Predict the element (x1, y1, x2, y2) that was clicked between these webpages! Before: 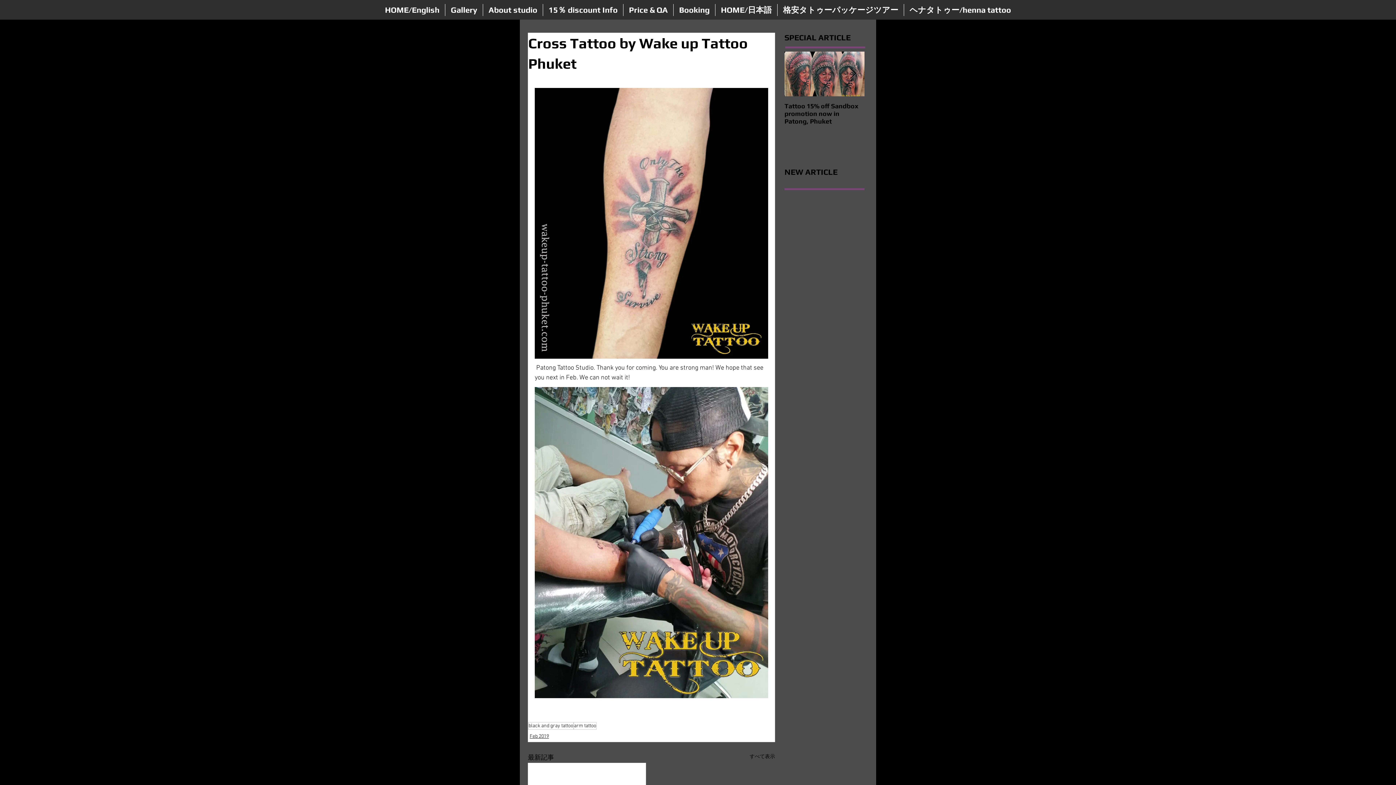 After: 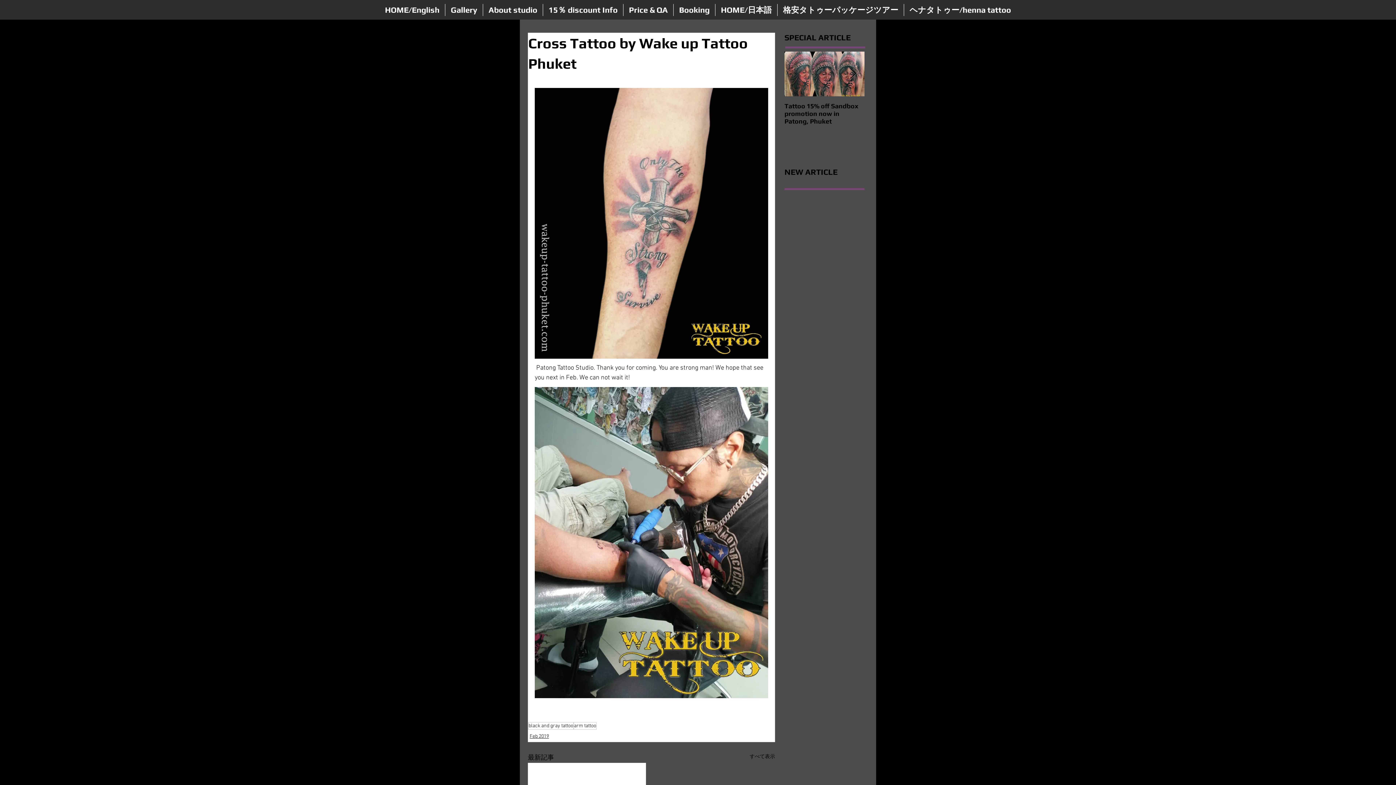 Action: label: Price & QA bbox: (623, 4, 673, 16)